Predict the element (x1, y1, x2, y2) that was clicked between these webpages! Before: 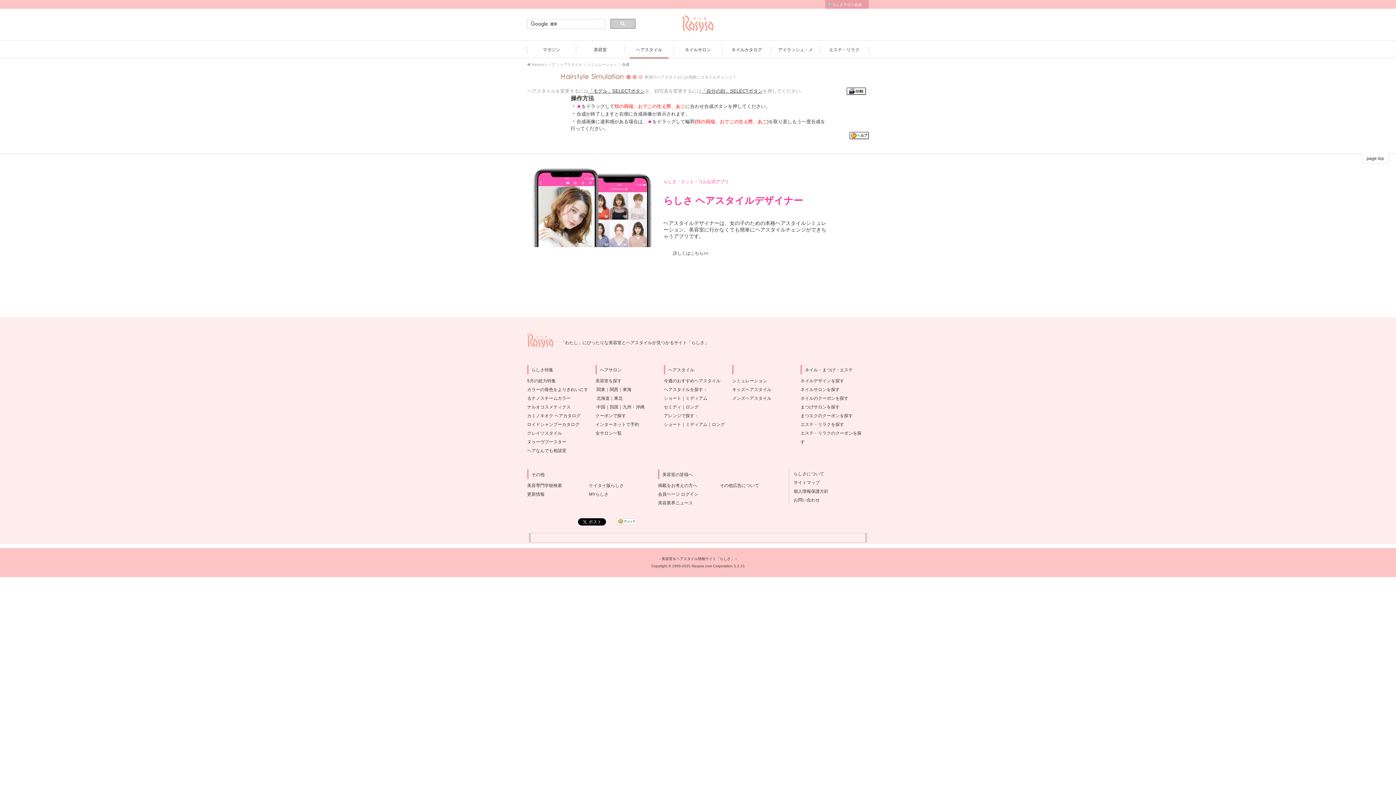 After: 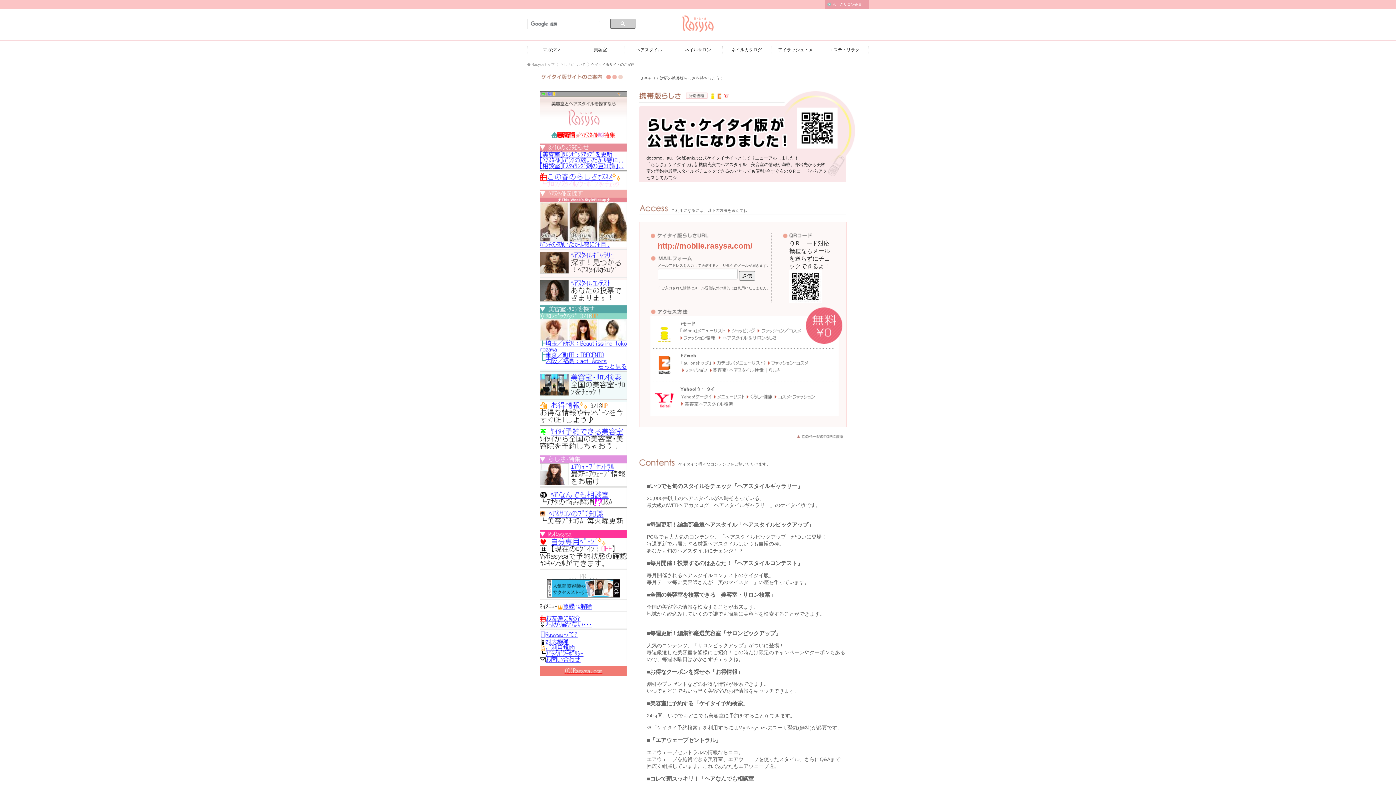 Action: label: ケイタイ版らしさ bbox: (589, 483, 624, 488)